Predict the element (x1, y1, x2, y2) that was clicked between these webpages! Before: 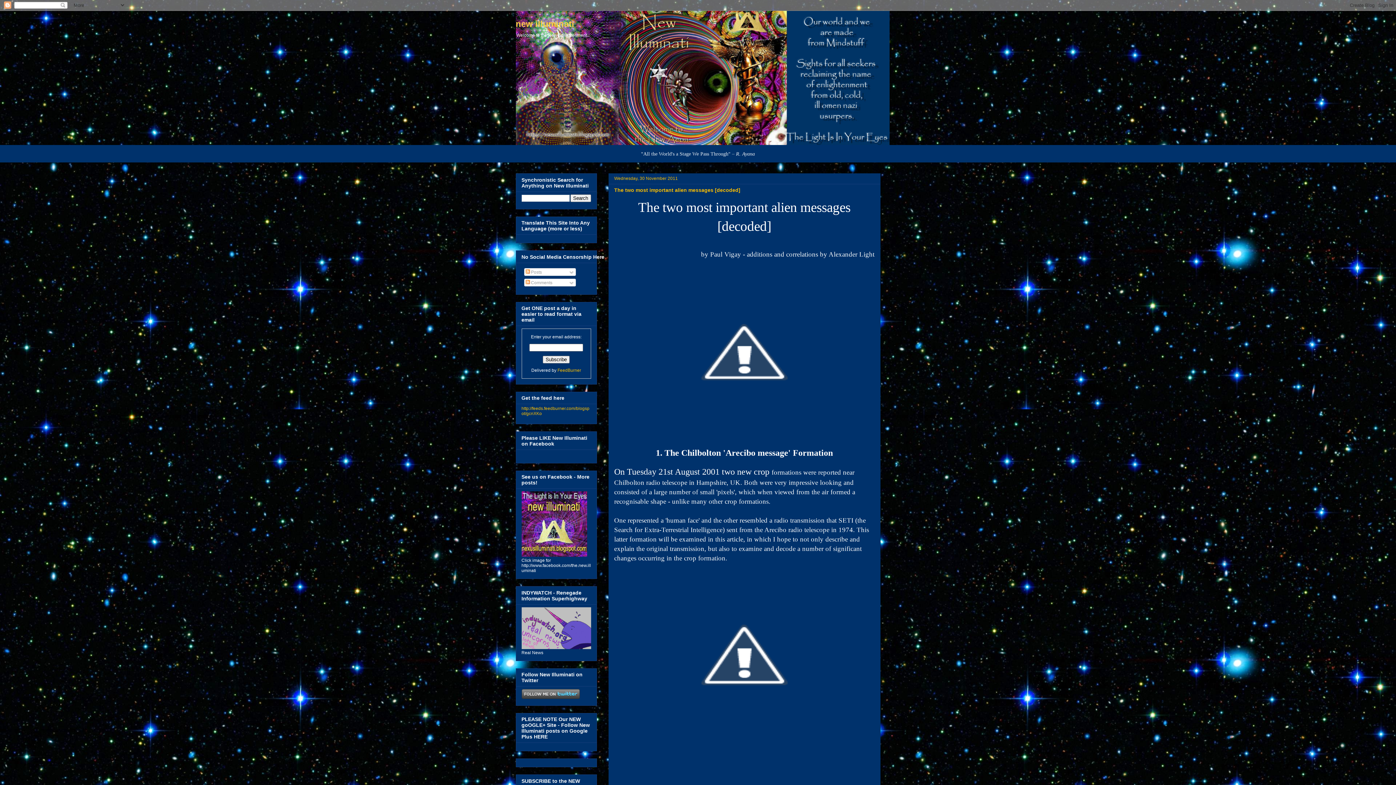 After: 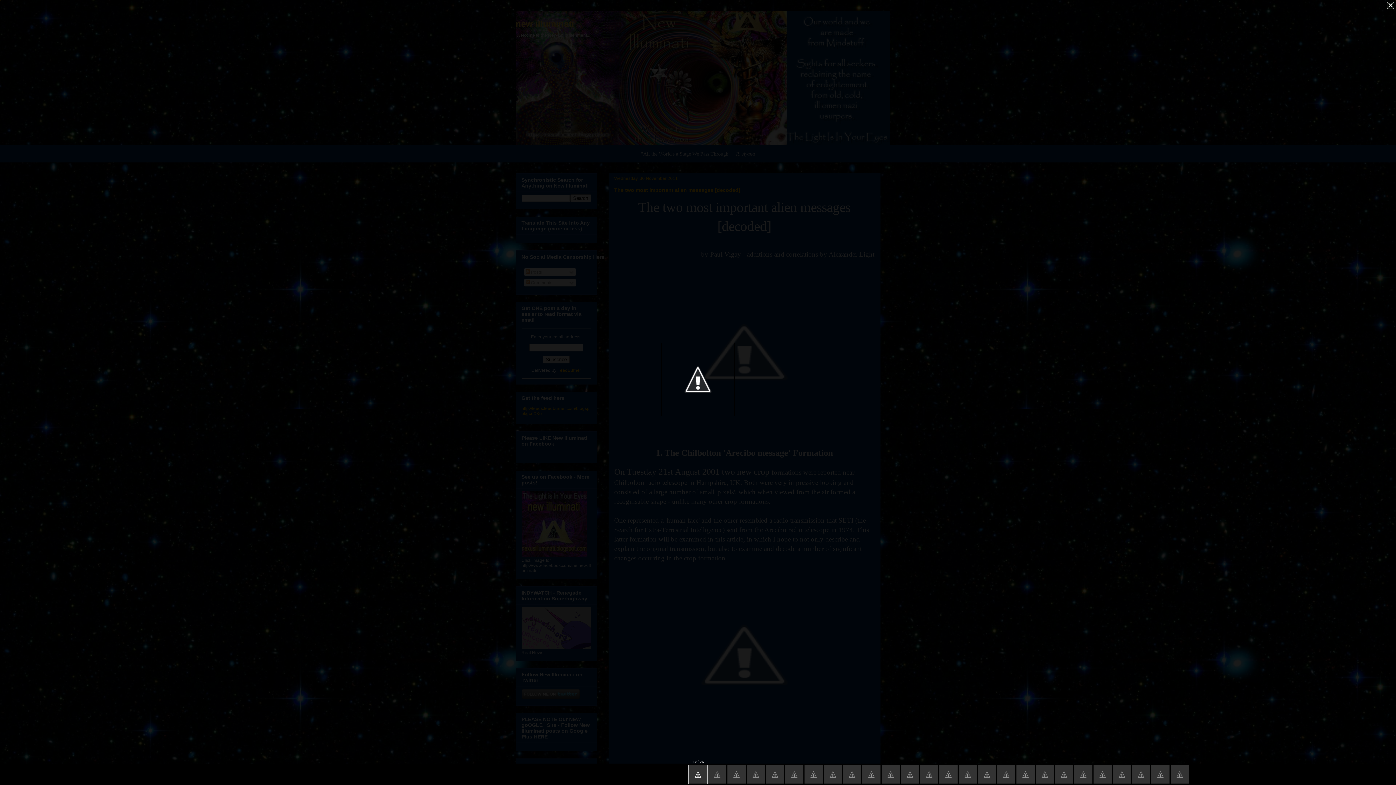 Action: bbox: (624, 427, 864, 432)